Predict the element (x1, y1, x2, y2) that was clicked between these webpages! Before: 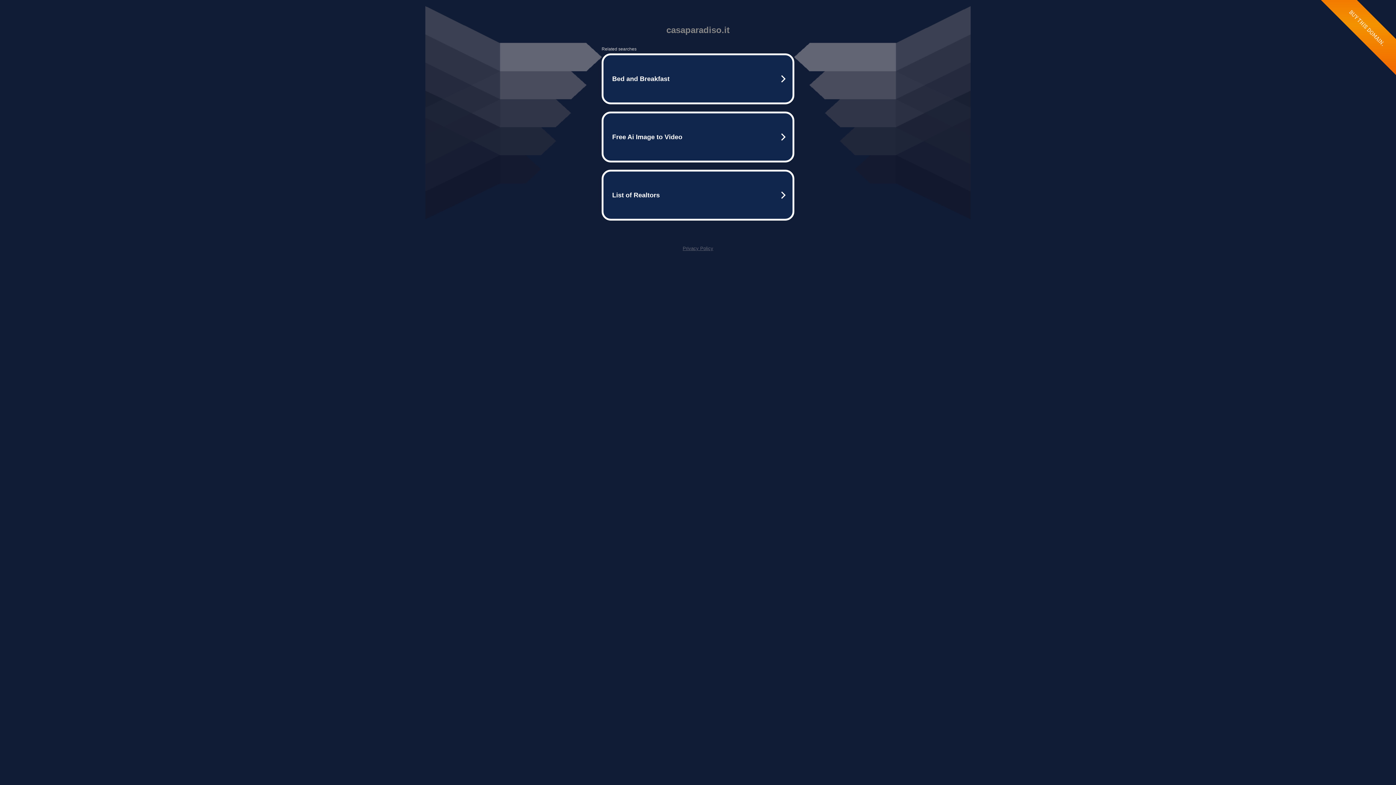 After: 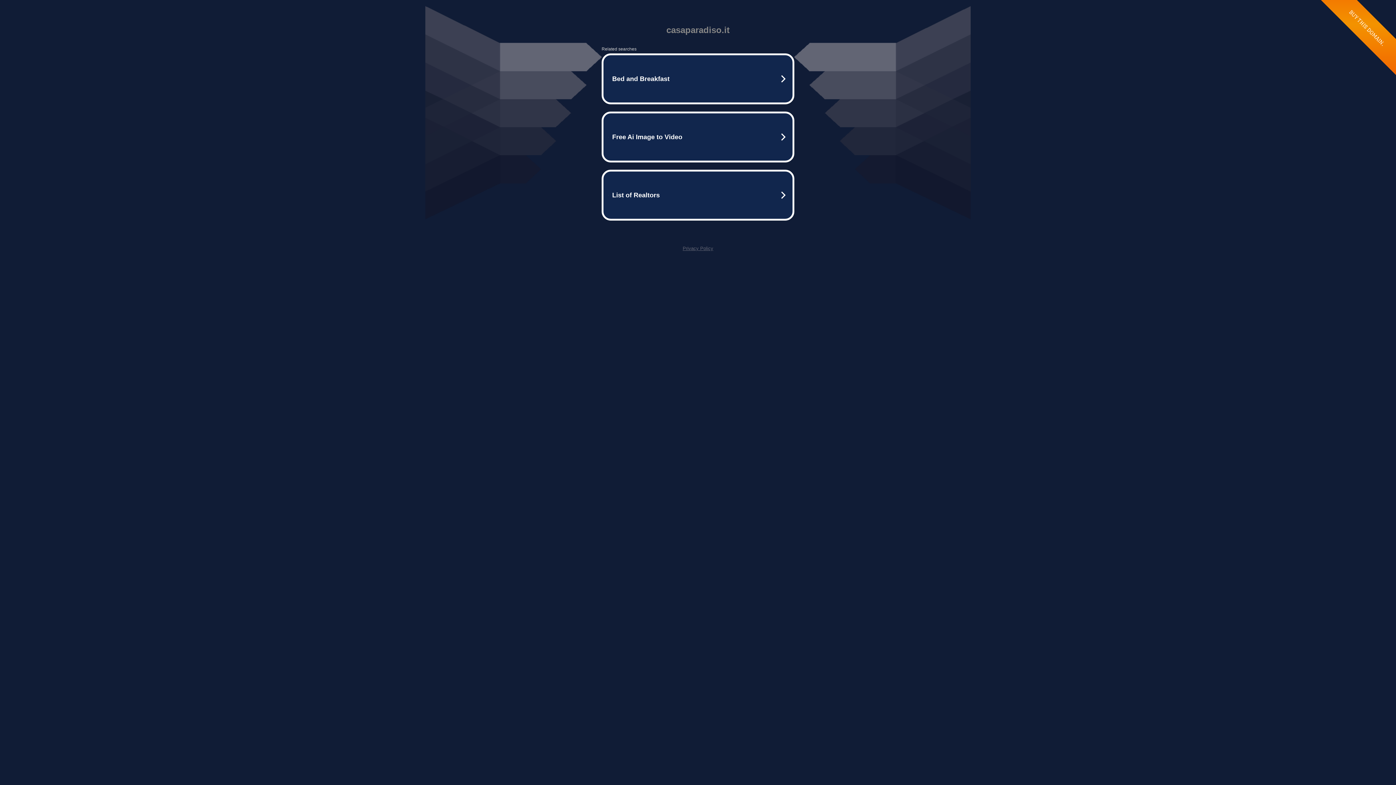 Action: bbox: (682, 245, 713, 251) label: Privacy Policy